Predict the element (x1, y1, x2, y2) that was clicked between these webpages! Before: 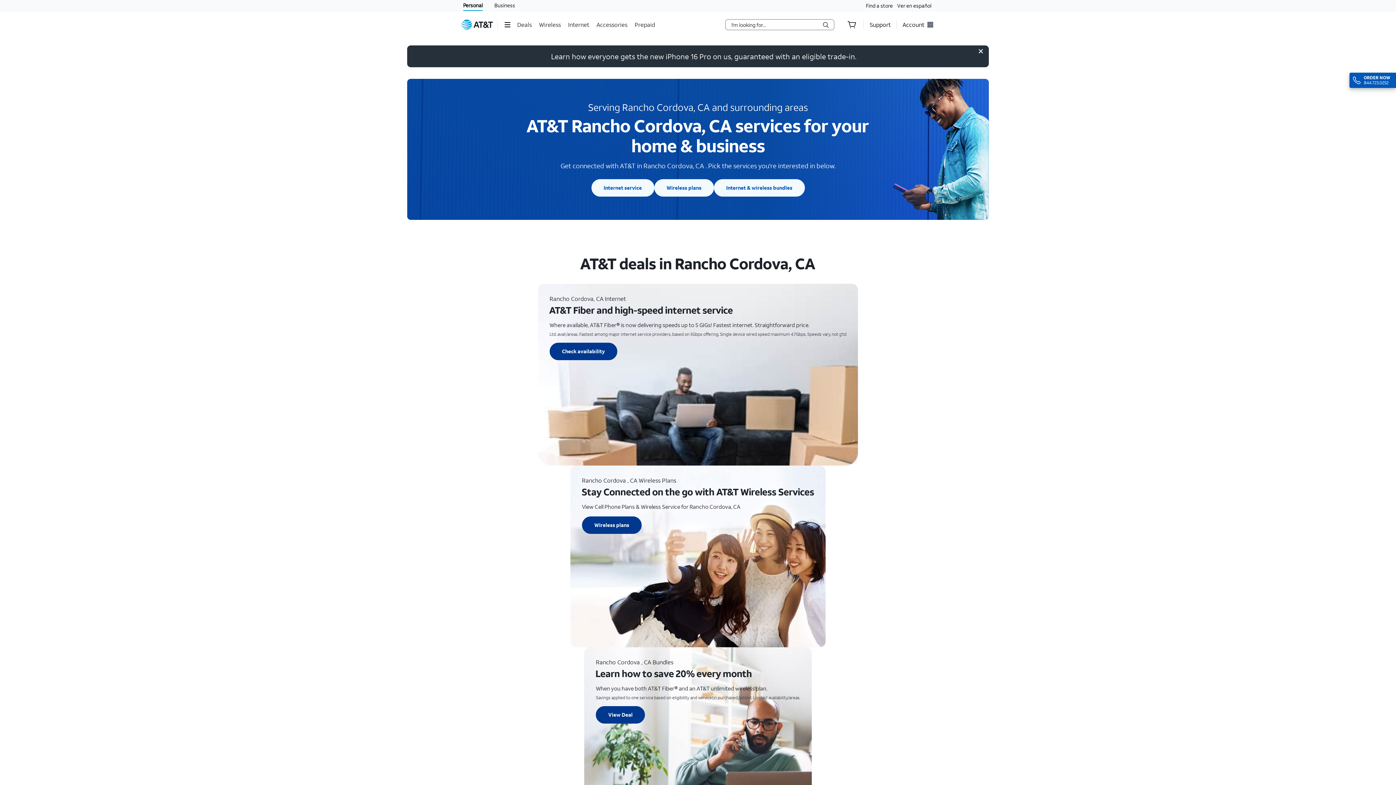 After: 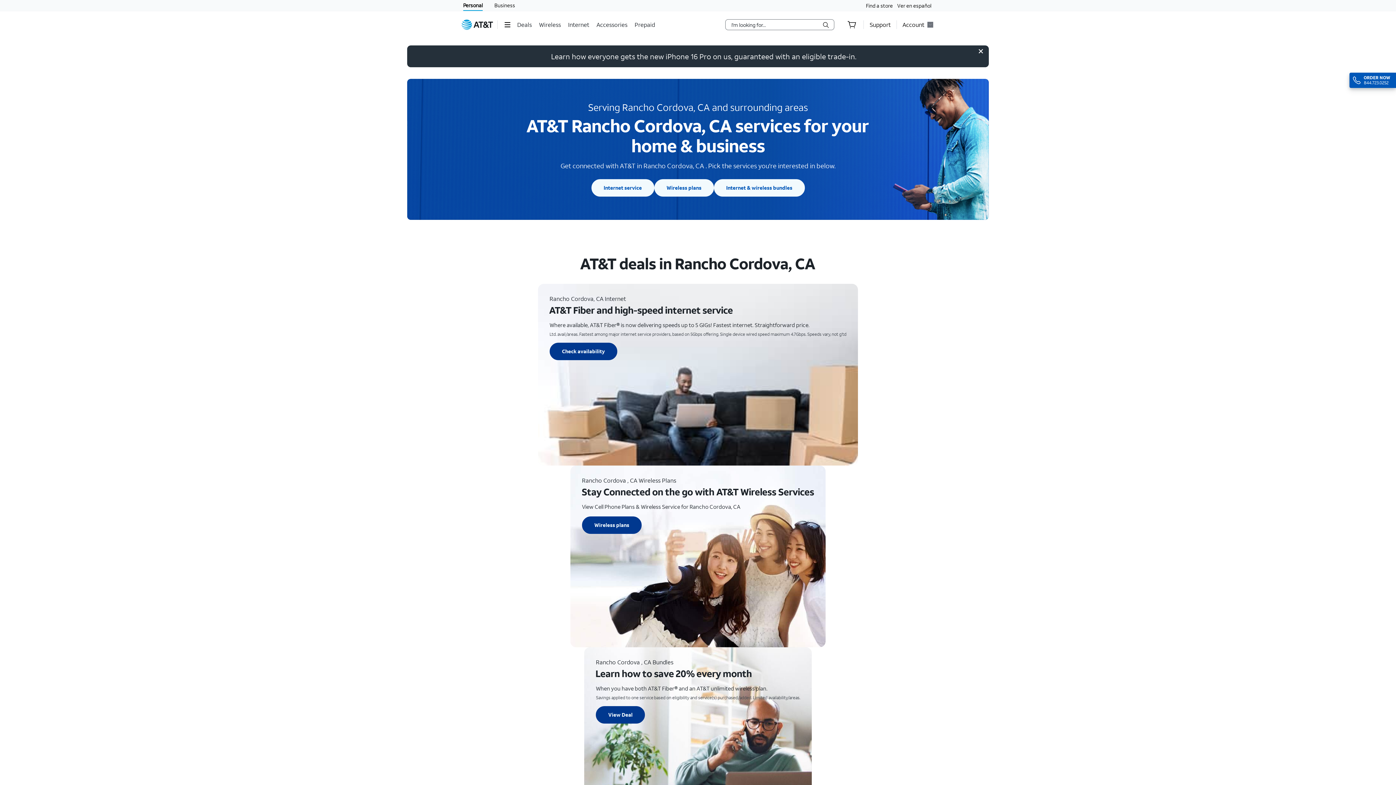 Action: bbox: (973, 43, 989, 59) label: Dismiss alert header